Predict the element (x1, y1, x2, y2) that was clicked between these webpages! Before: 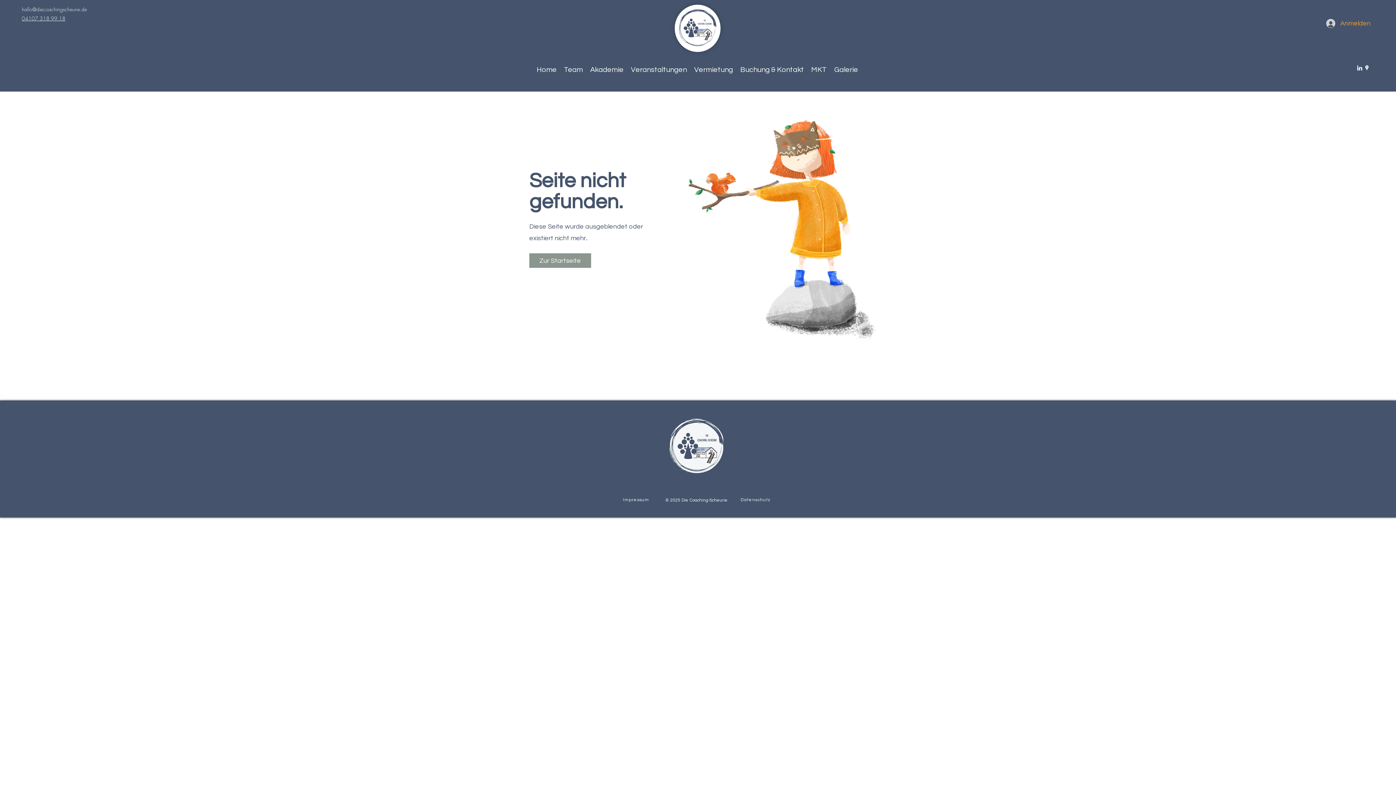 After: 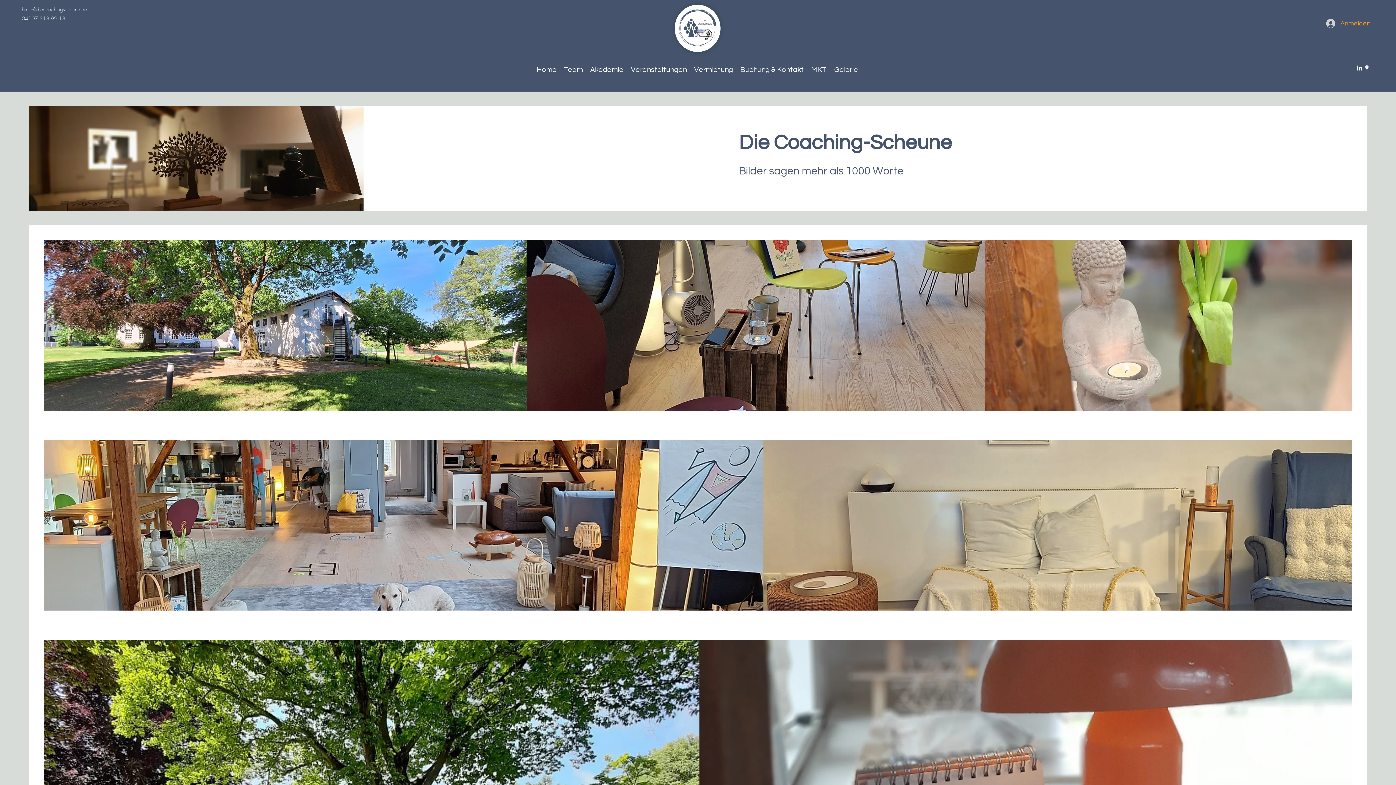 Action: label: Galerie bbox: (830, 64, 862, 75)